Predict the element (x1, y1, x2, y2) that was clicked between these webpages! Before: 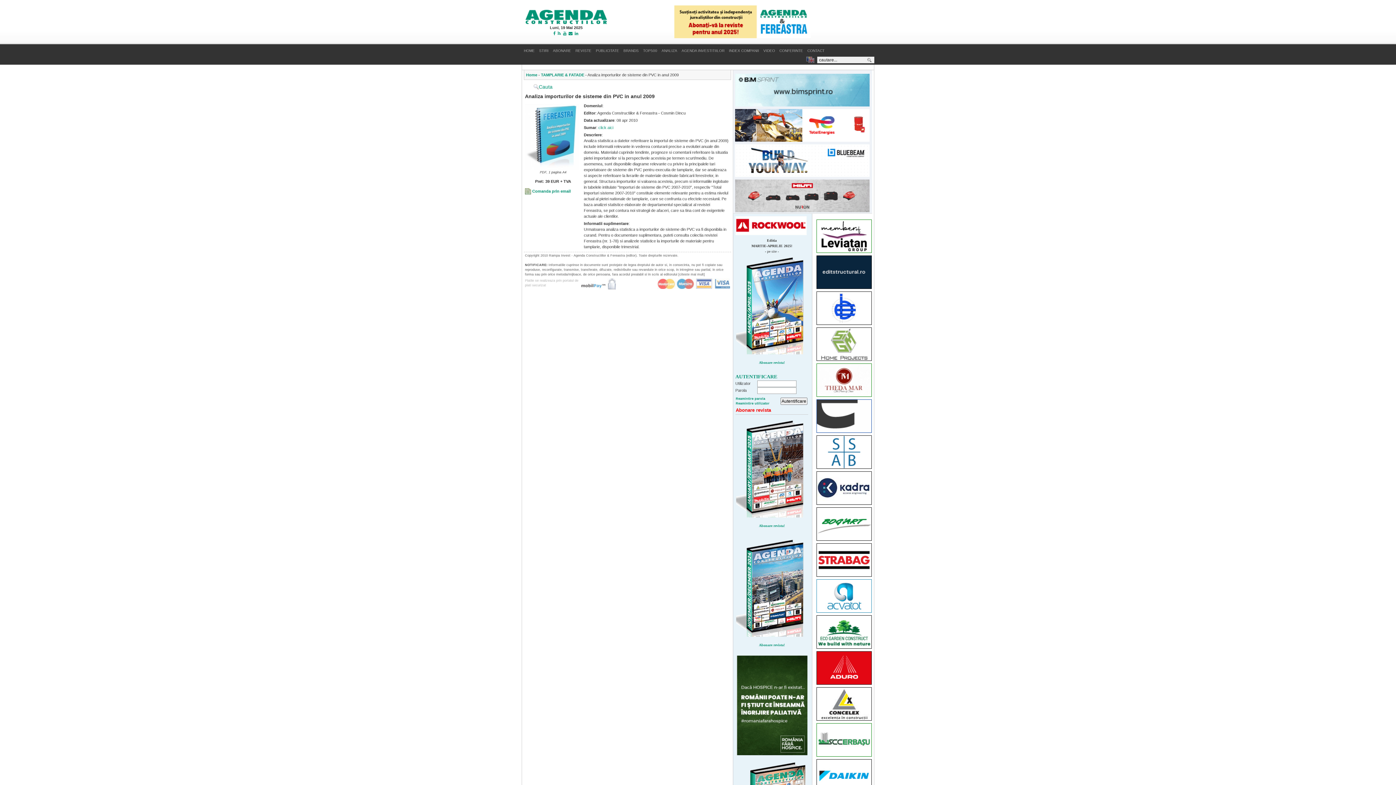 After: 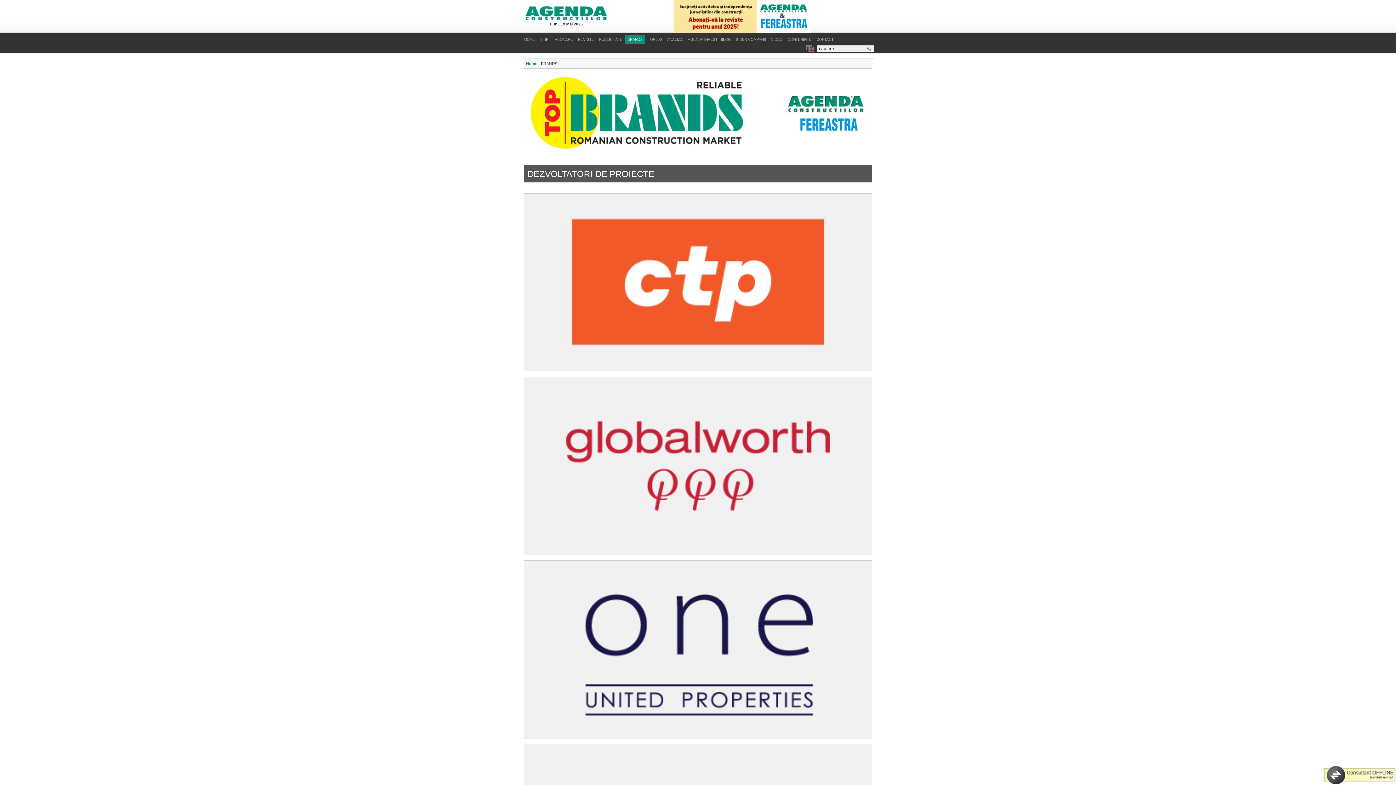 Action: label: BRANDS bbox: (621, 46, 641, 55)